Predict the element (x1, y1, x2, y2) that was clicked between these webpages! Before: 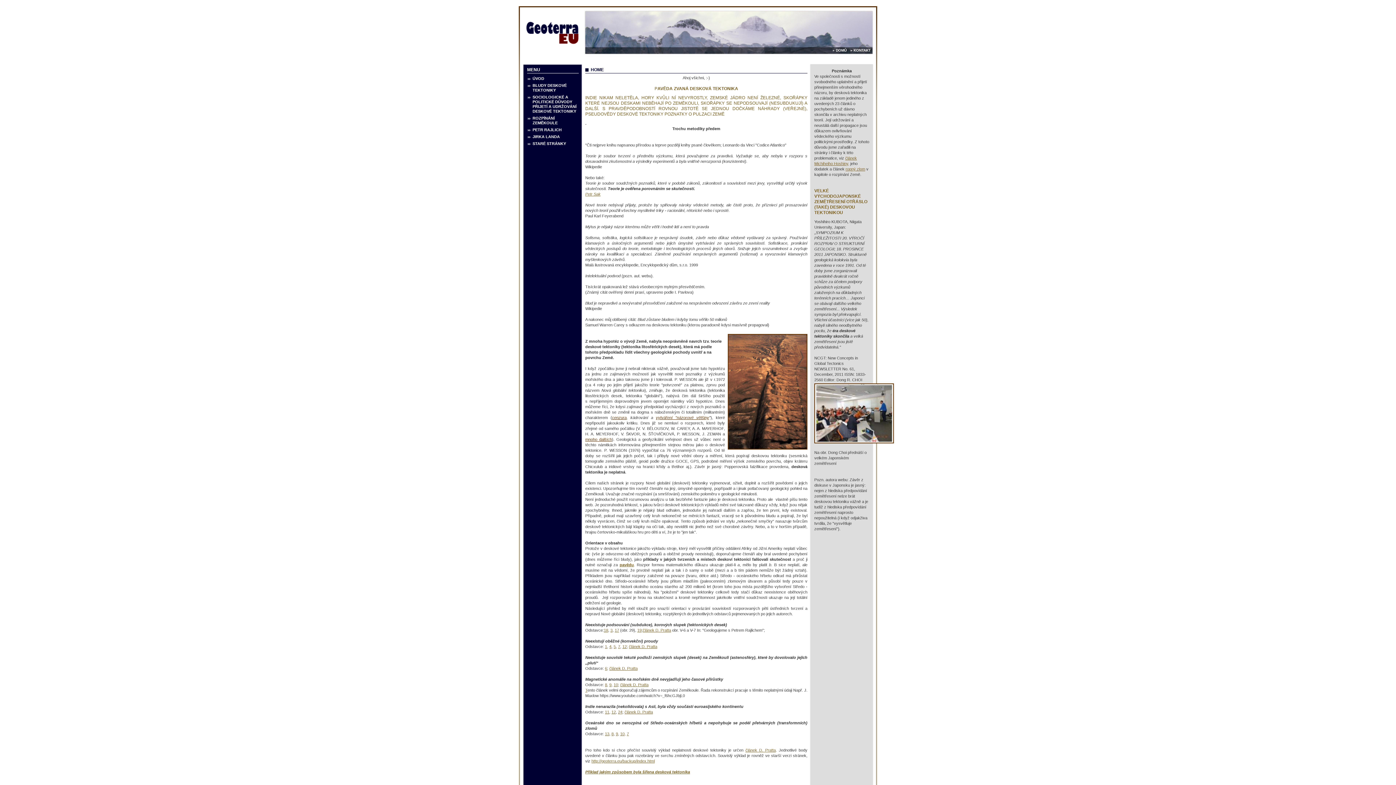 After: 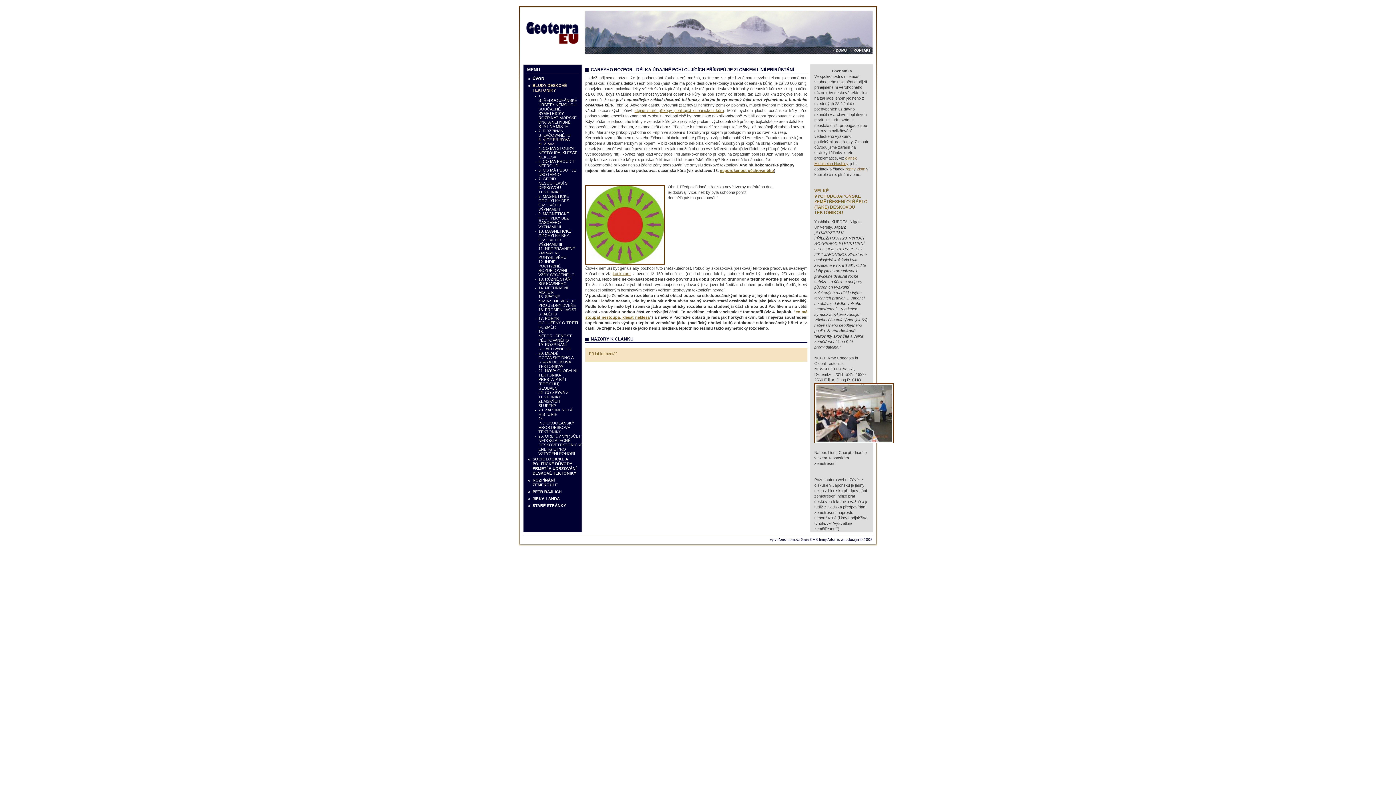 Action: label: 3 bbox: (610, 628, 612, 632)